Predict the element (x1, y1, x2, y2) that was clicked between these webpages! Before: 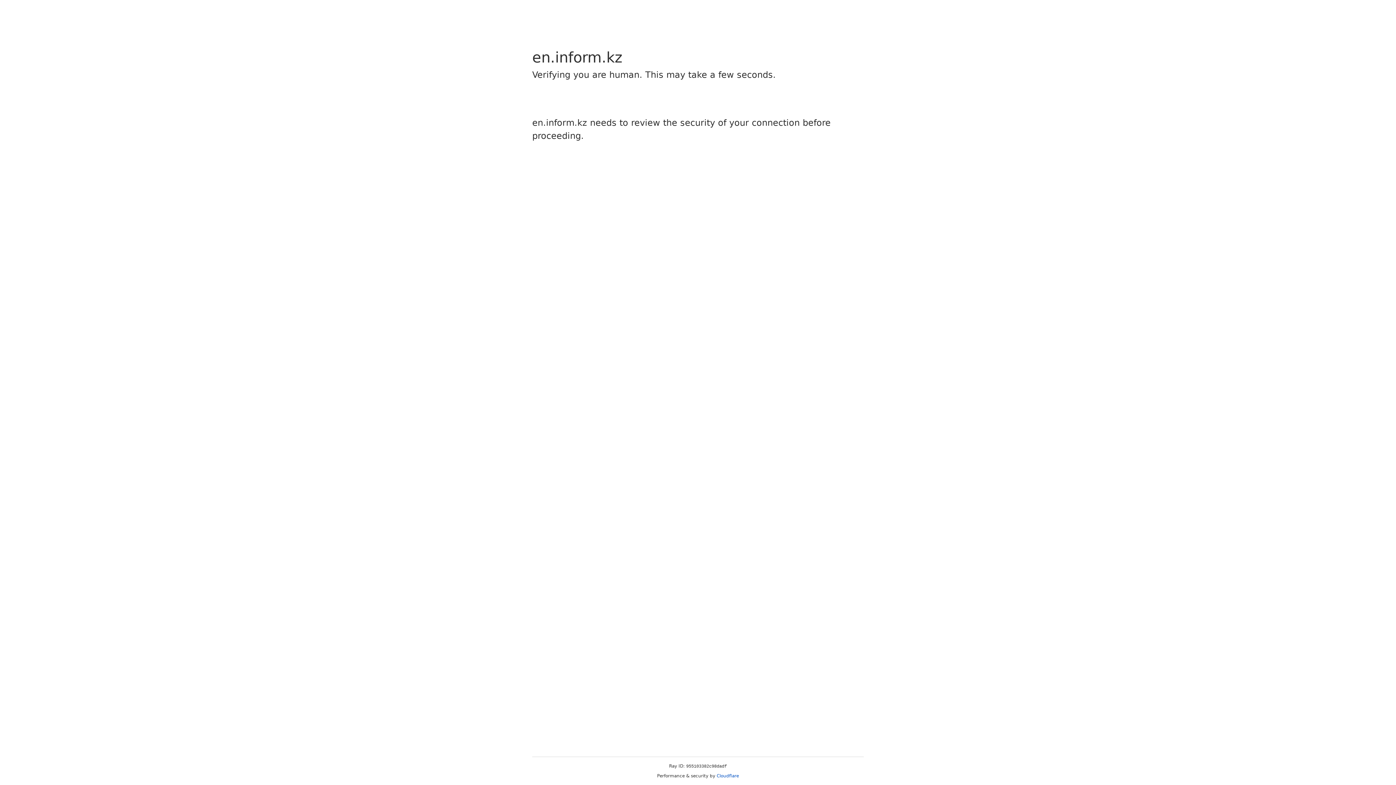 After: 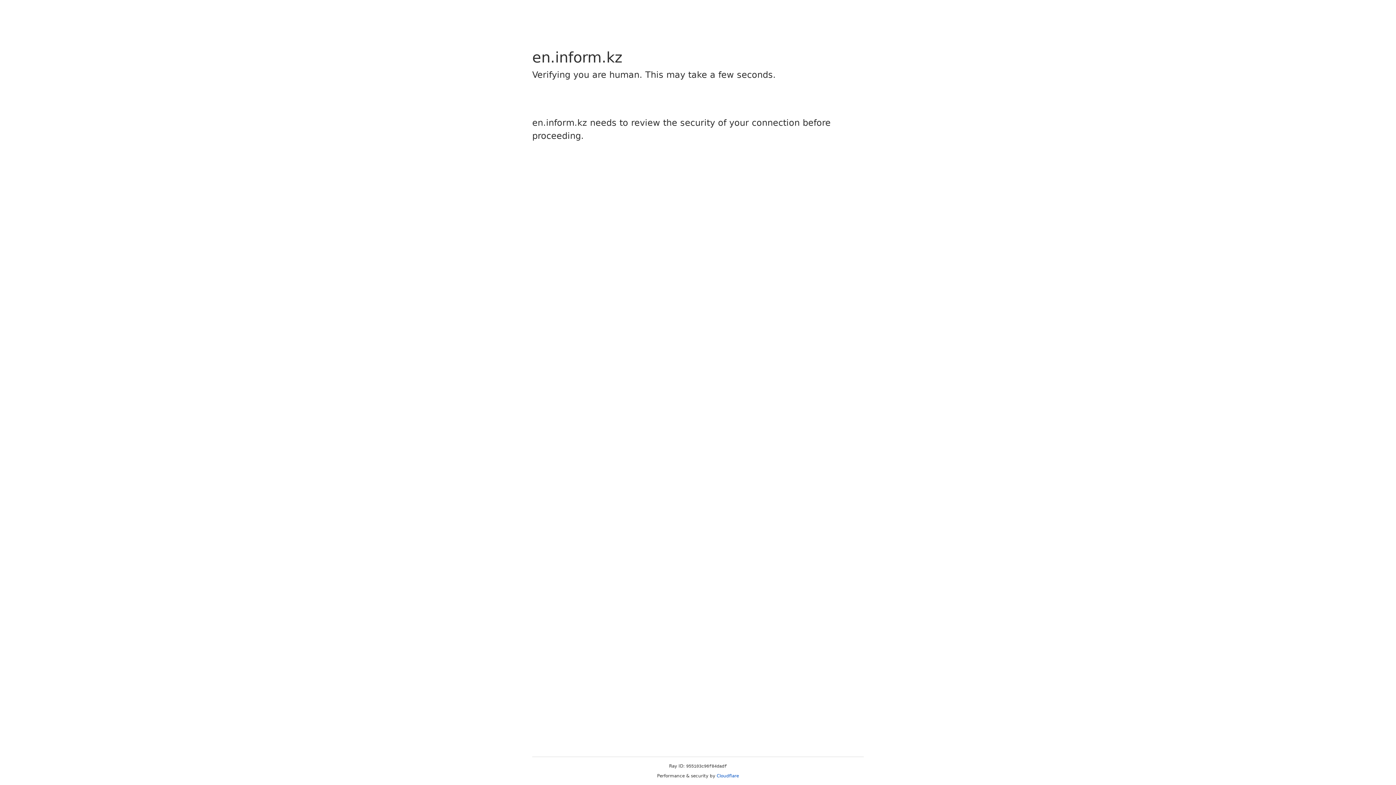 Action: bbox: (716, 773, 739, 778) label: Cloudflare